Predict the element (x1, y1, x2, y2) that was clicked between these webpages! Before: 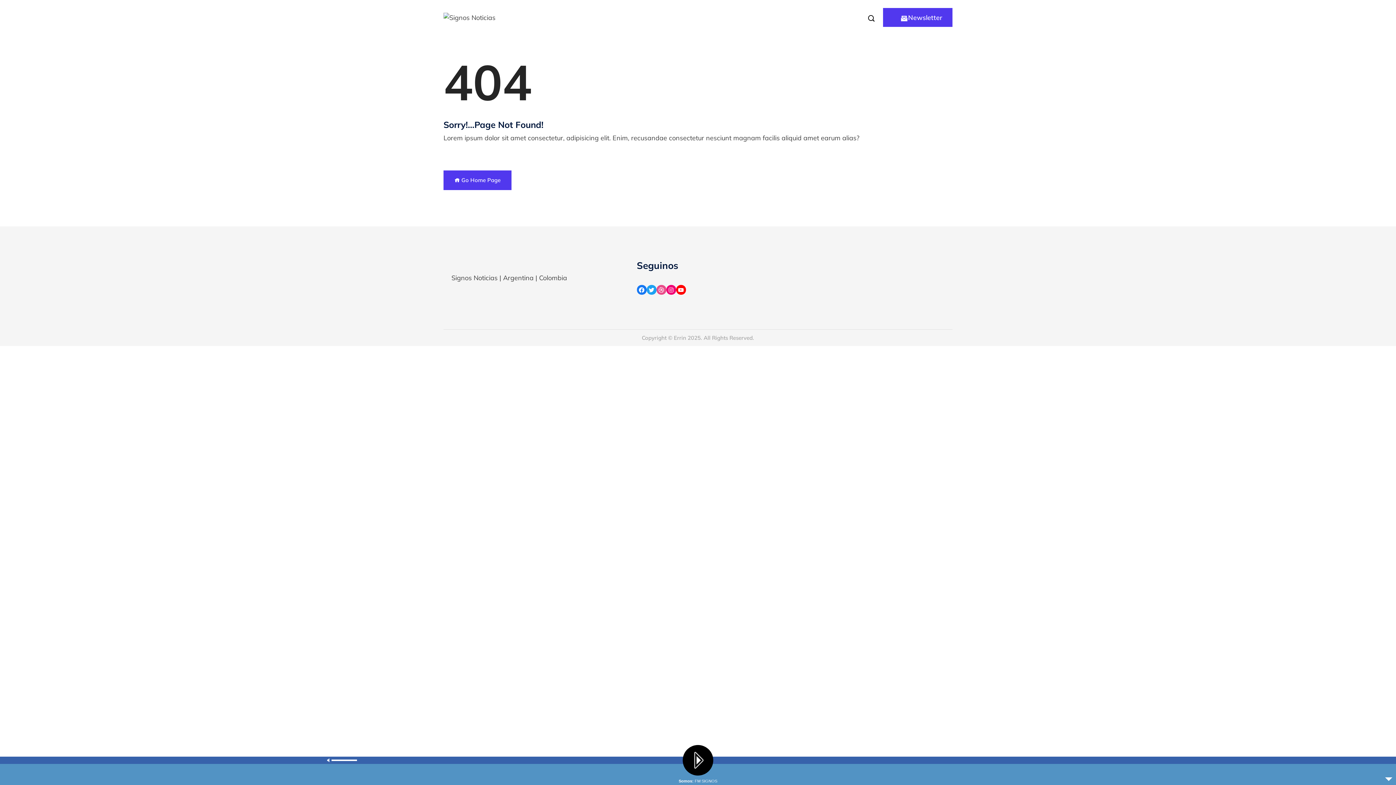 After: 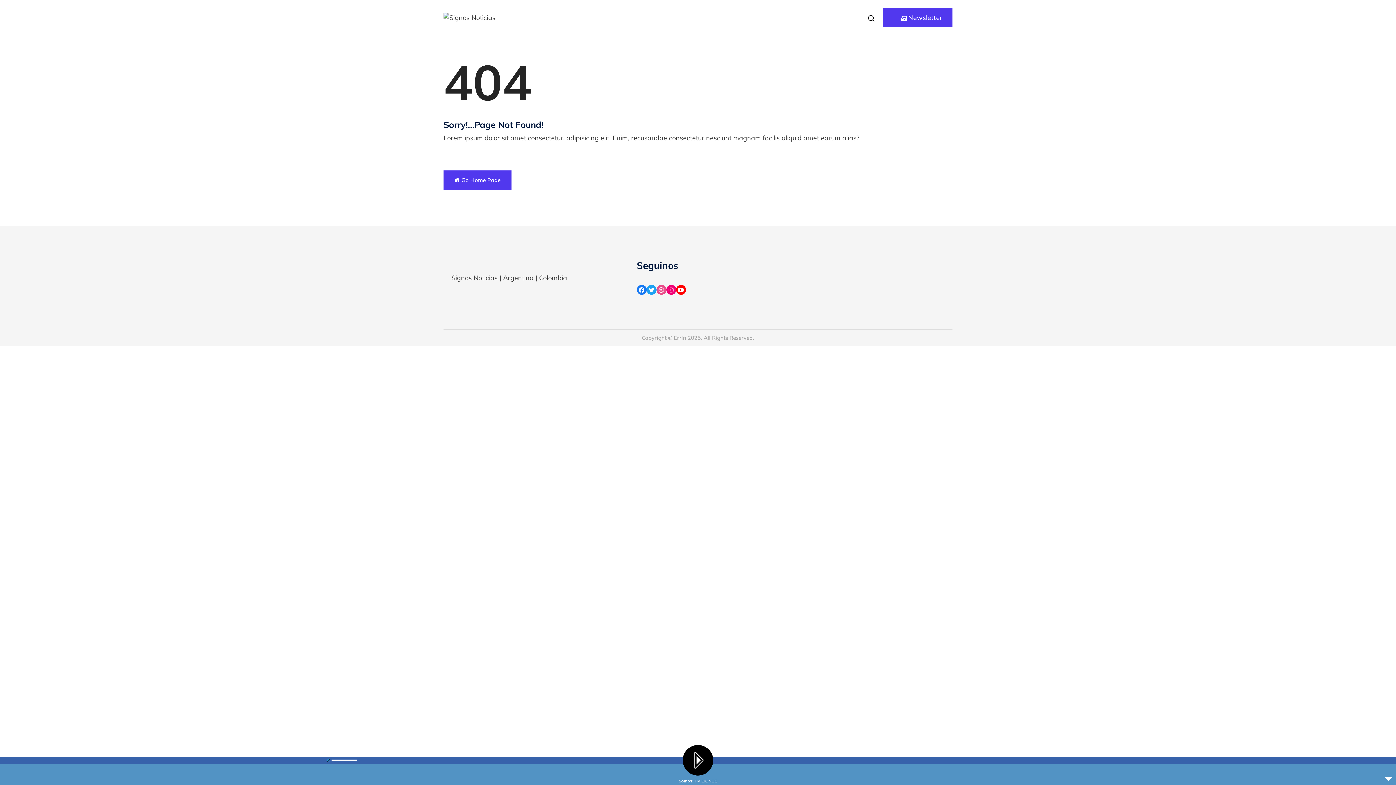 Action: bbox: (327, 758, 329, 762)